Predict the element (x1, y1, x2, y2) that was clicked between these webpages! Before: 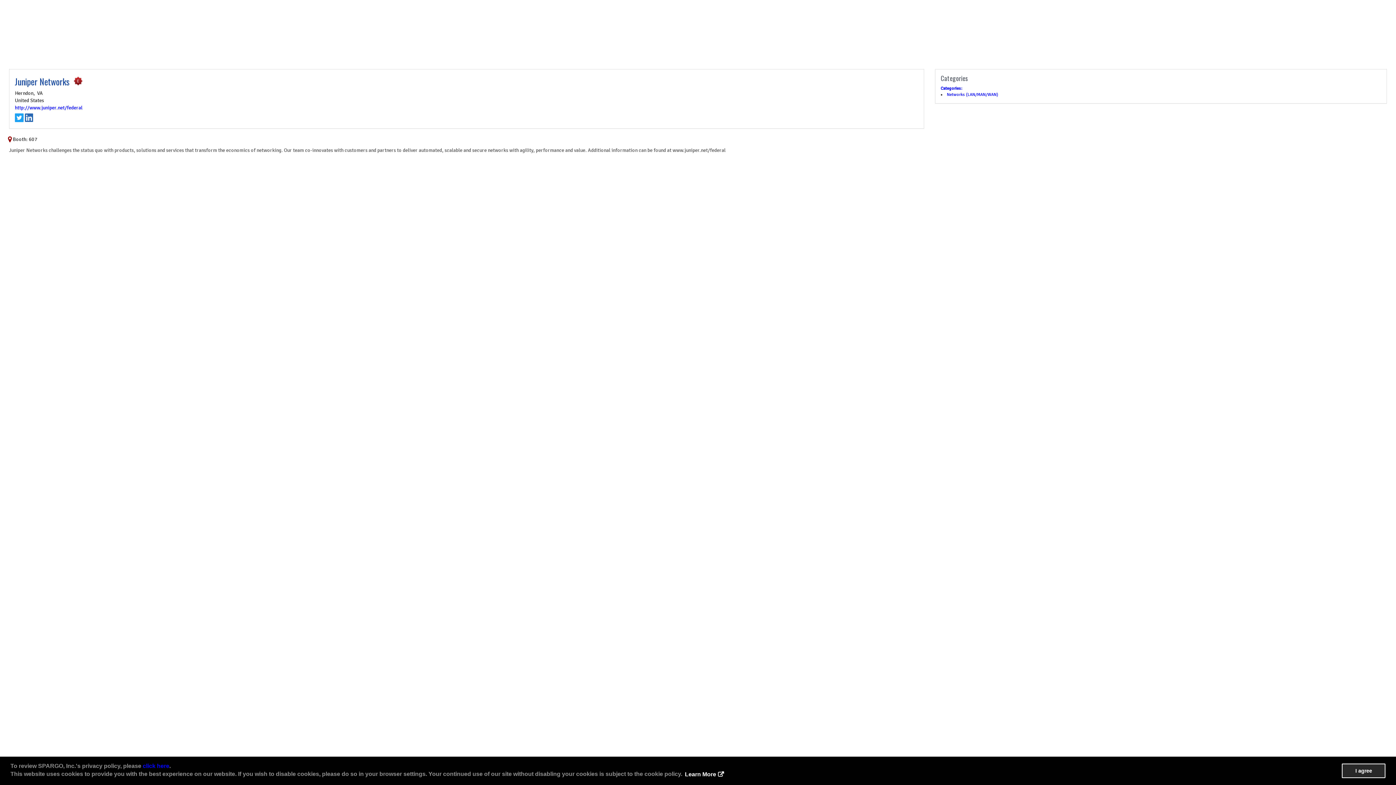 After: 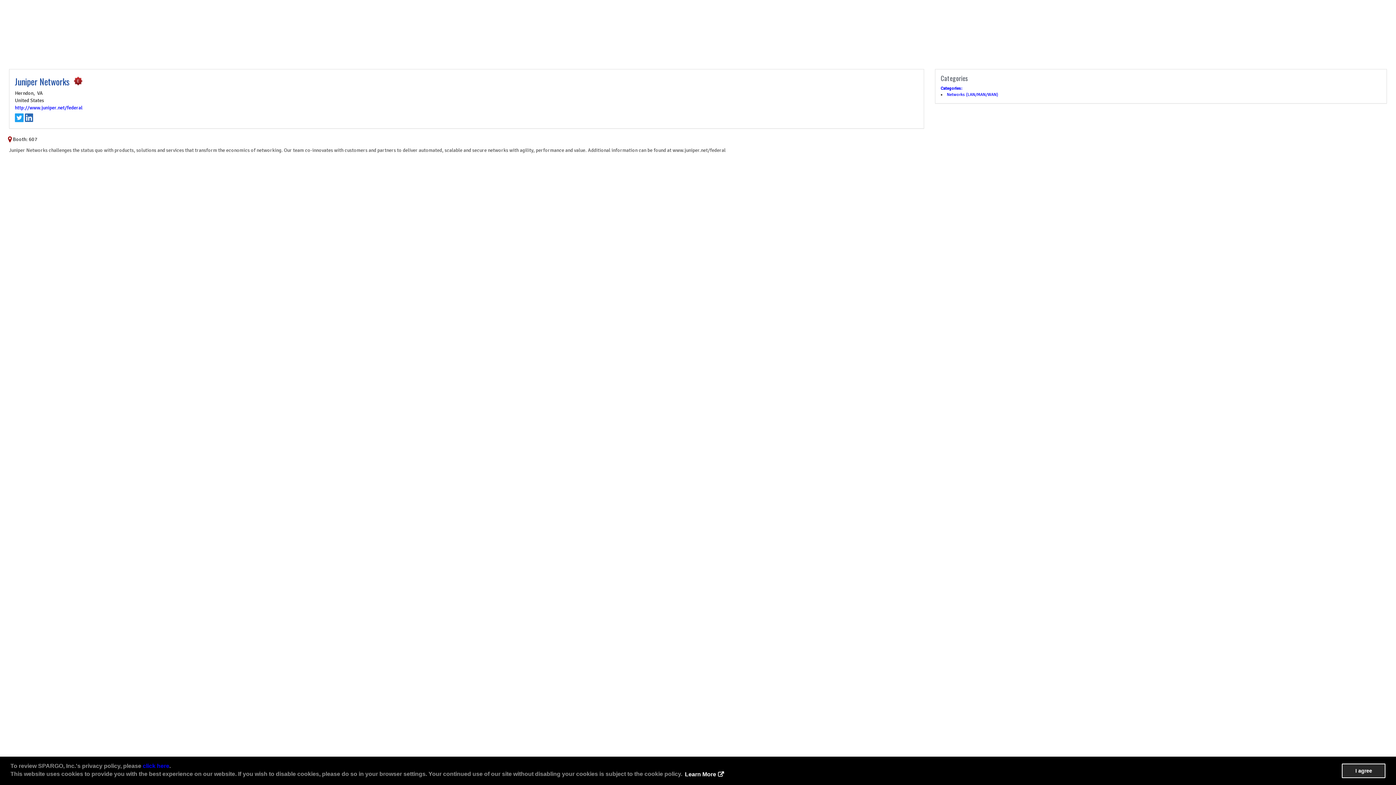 Action: bbox: (49, 136, 60, 142)